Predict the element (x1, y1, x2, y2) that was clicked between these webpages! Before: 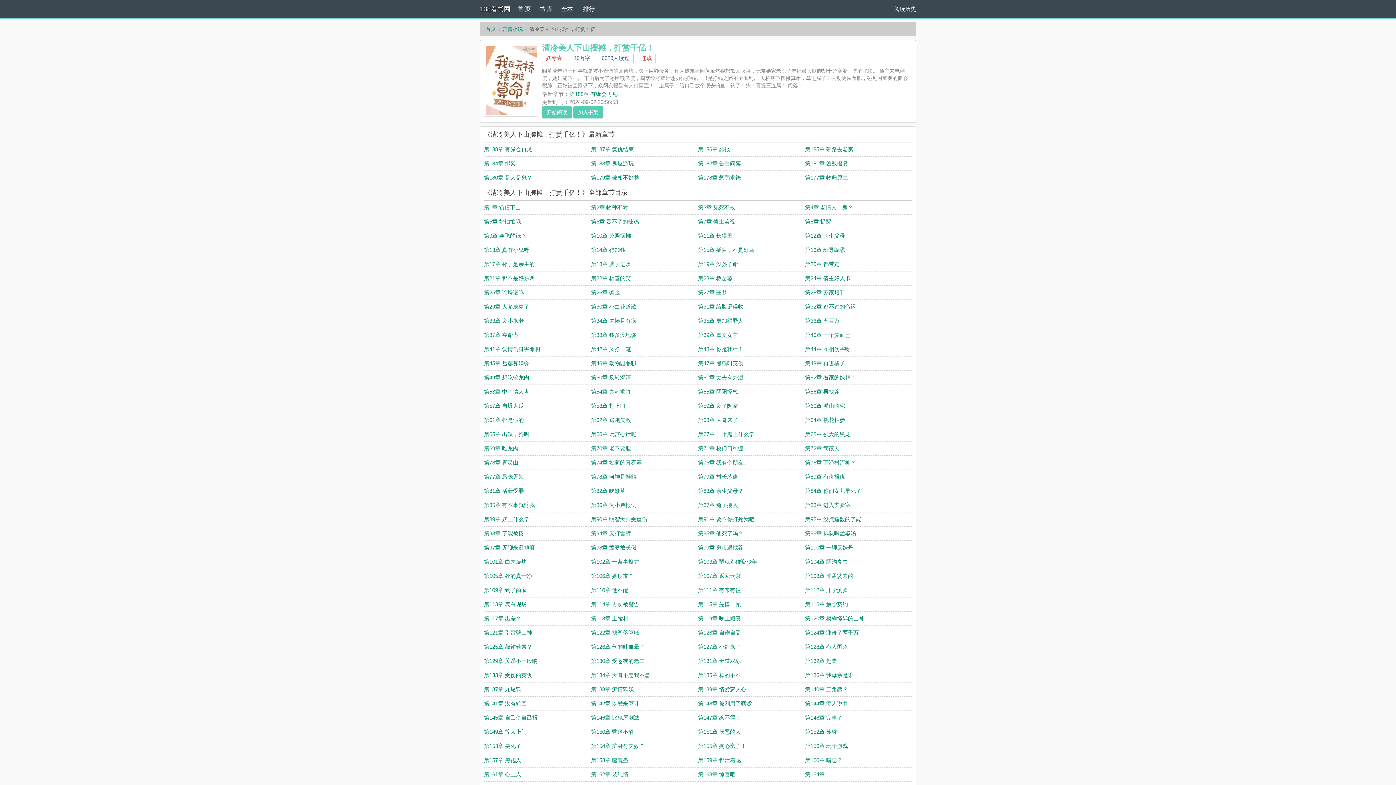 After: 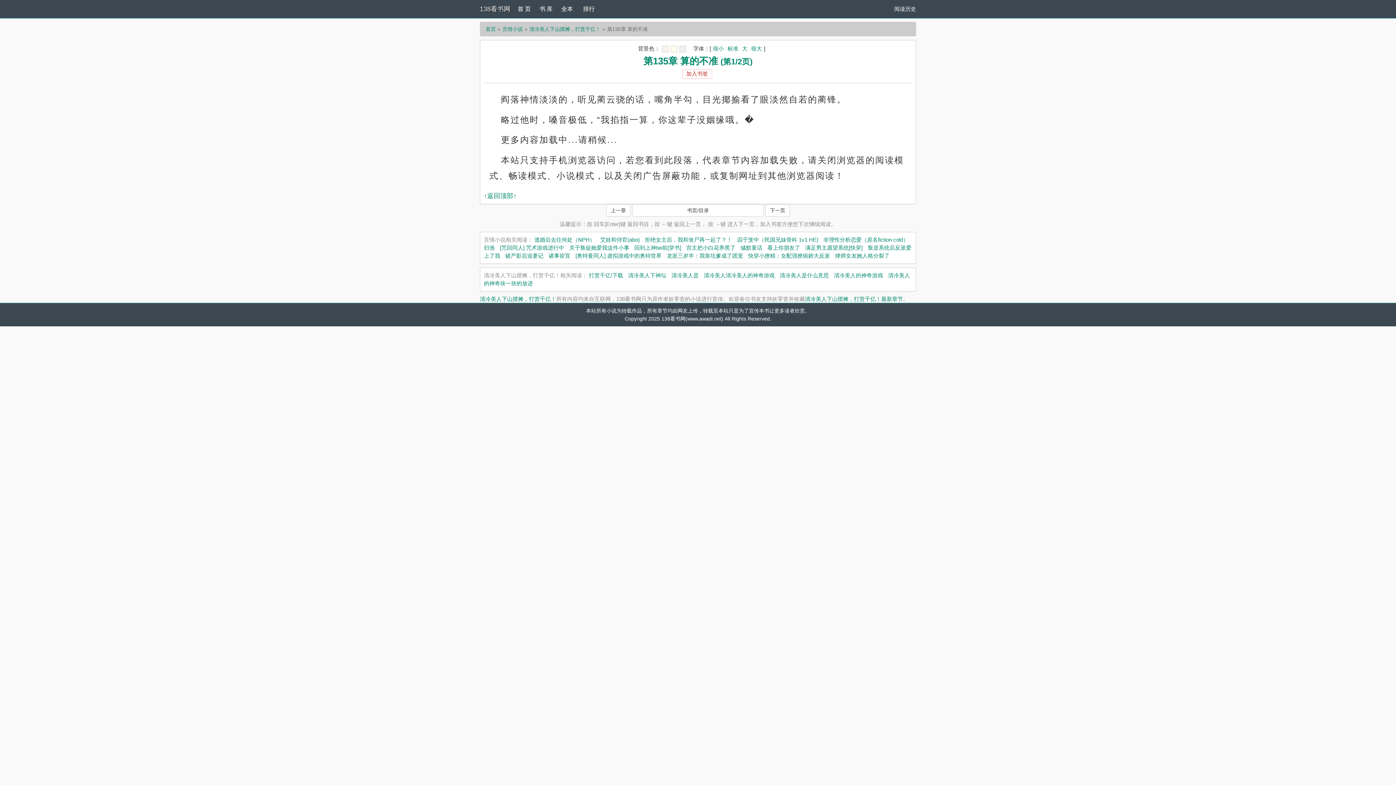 Action: label: 第135章 算的不准 bbox: (698, 672, 741, 678)